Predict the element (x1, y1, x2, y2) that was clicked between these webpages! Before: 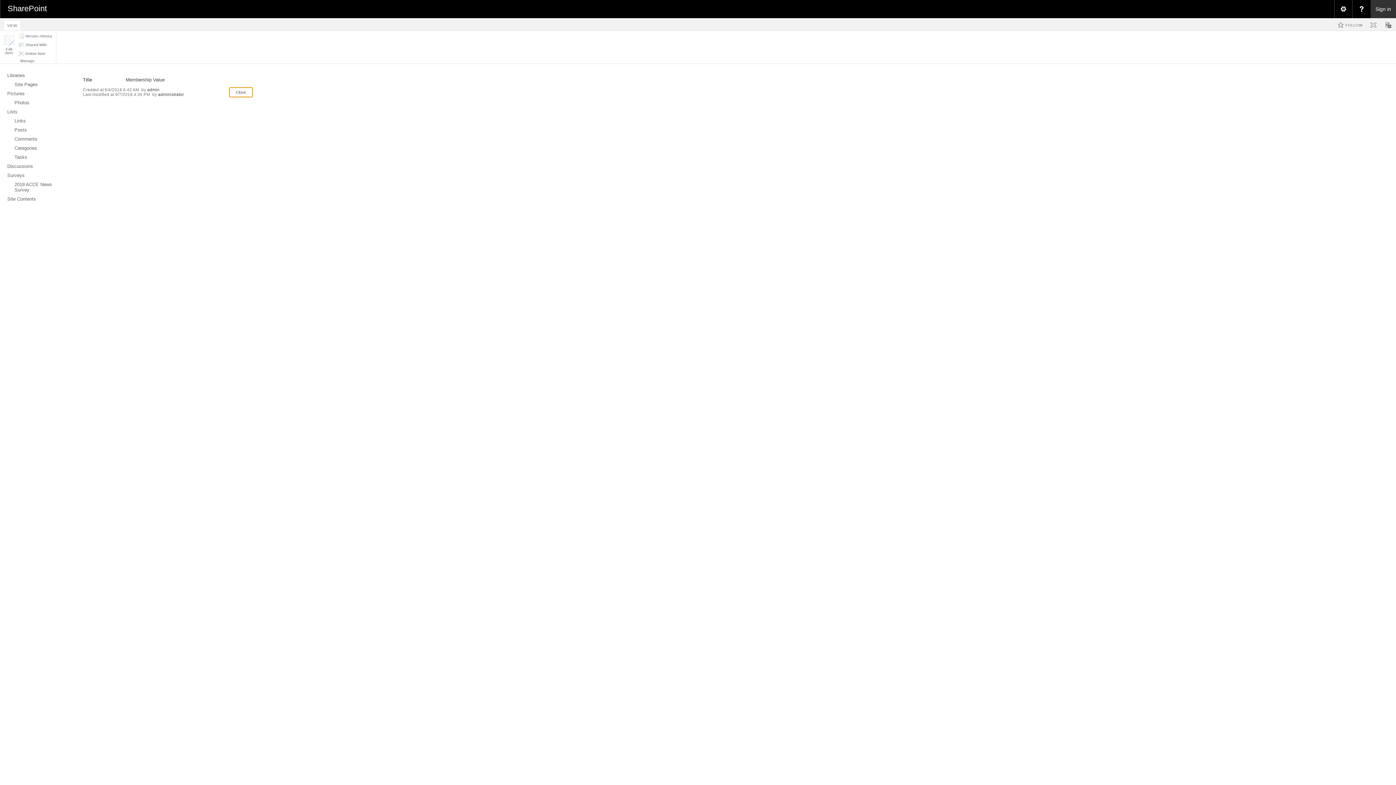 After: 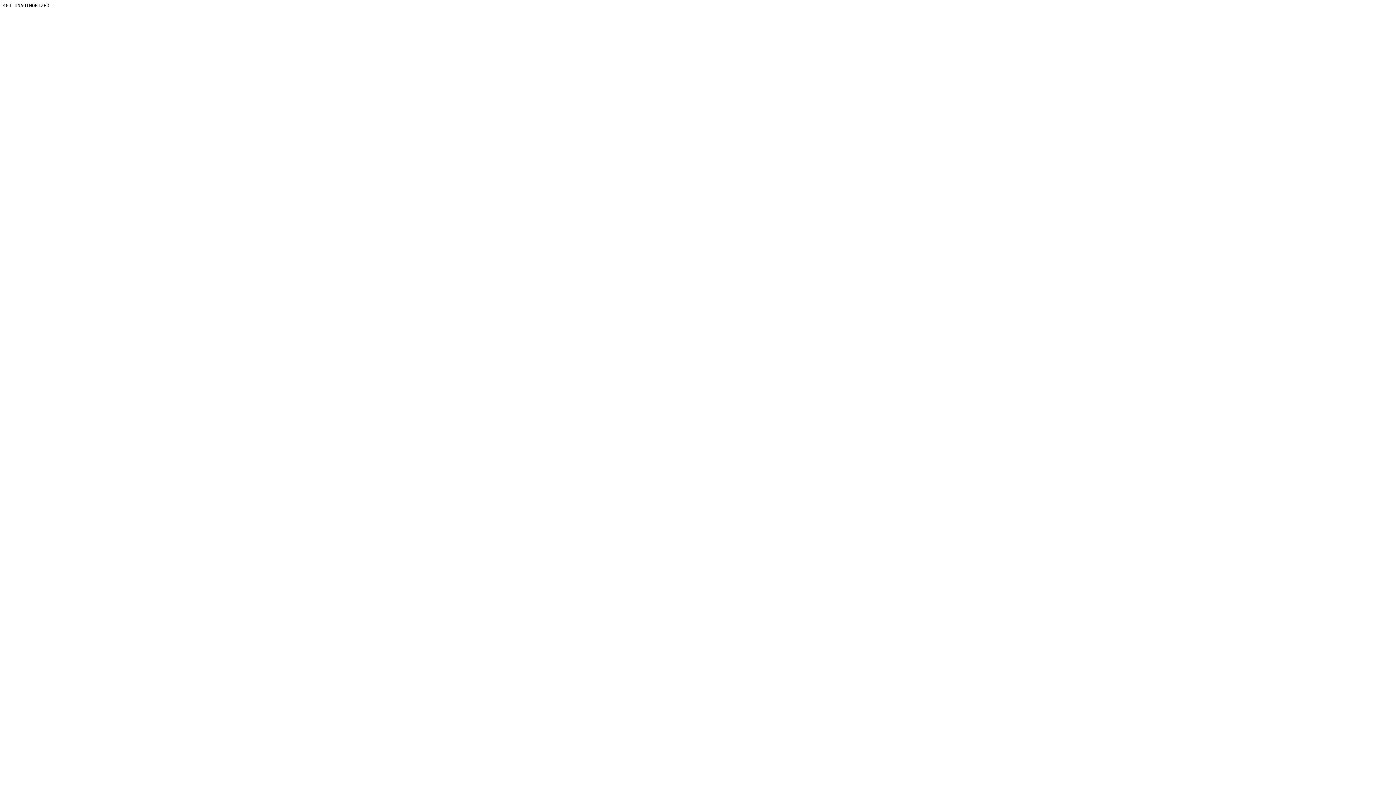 Action: label: Sign in bbox: (1370, 0, 1396, 18)